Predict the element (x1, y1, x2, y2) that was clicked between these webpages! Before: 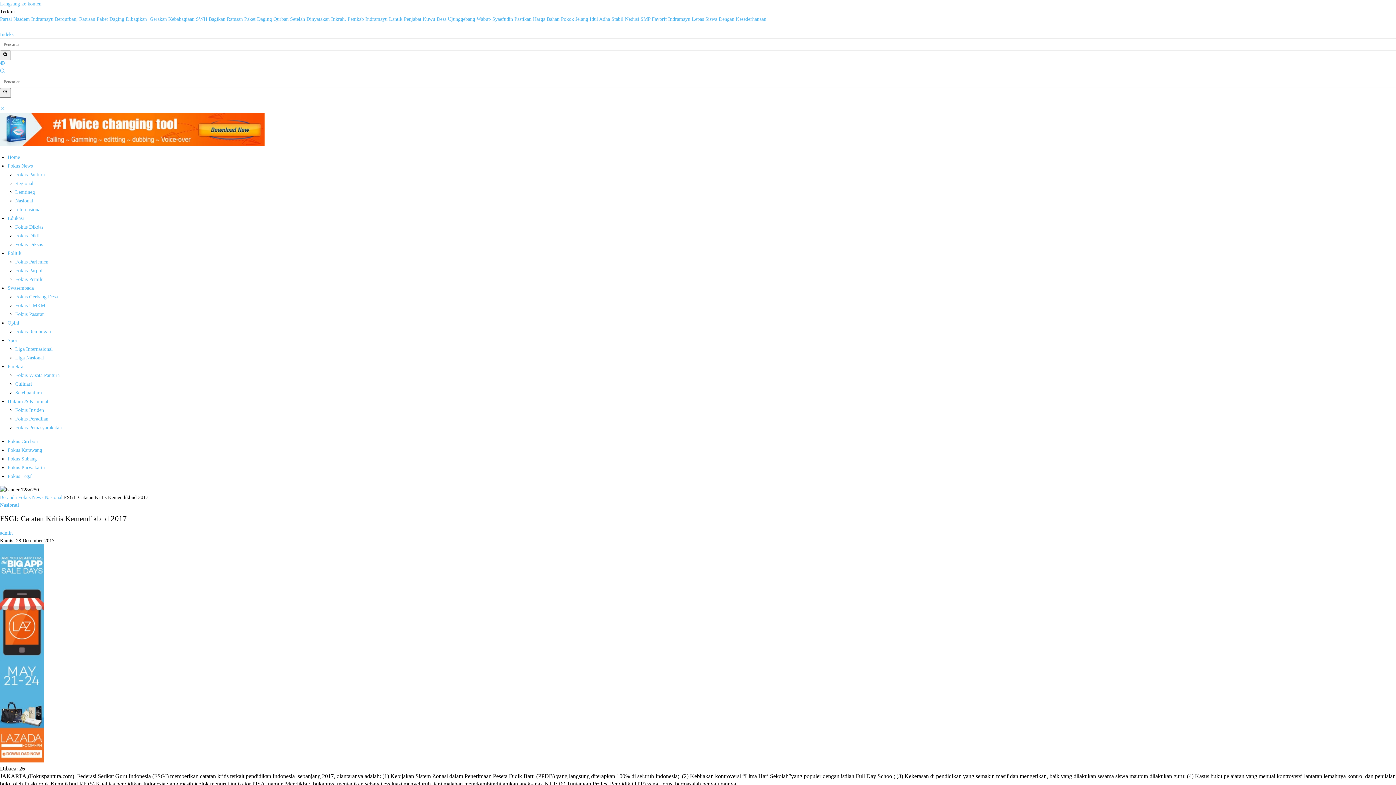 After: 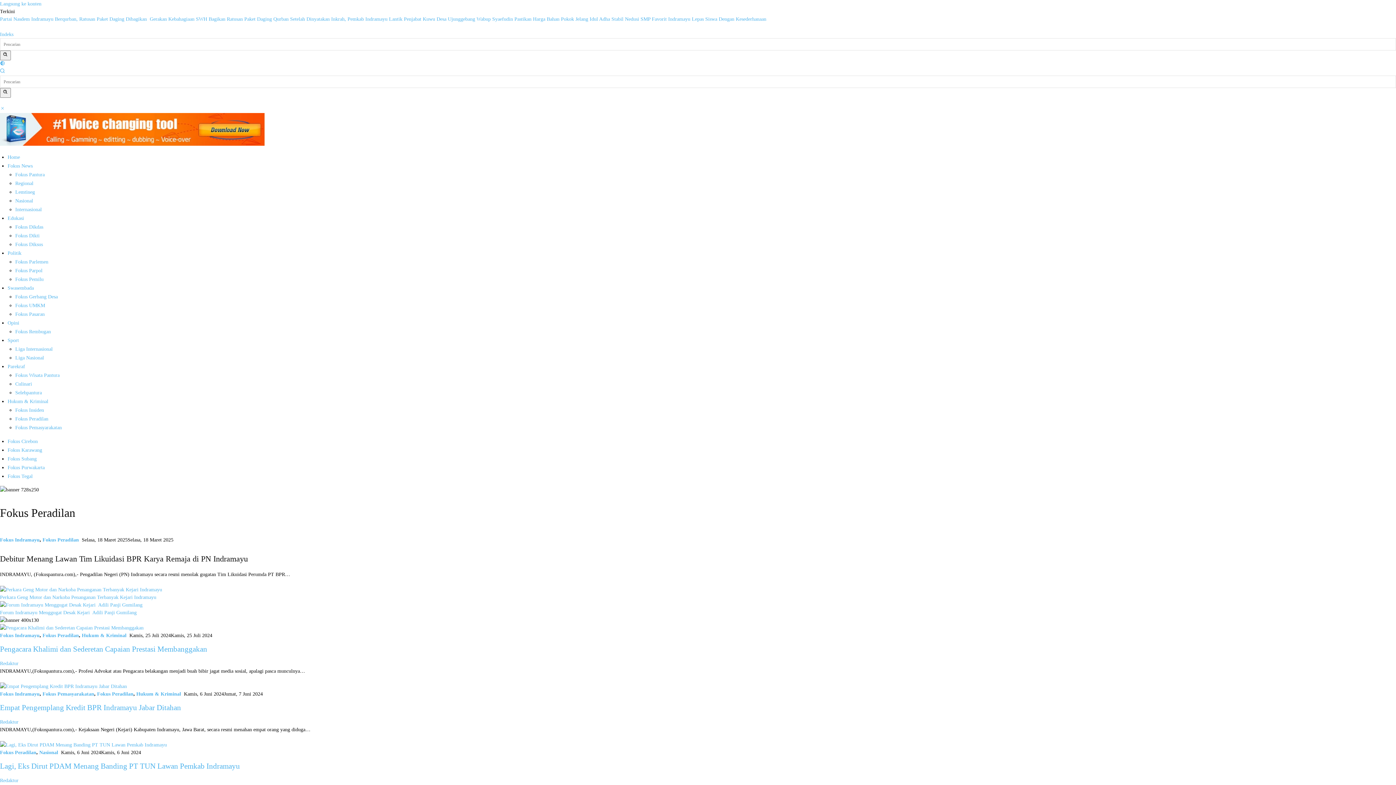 Action: bbox: (15, 416, 48, 421) label: Fokus Peradilan